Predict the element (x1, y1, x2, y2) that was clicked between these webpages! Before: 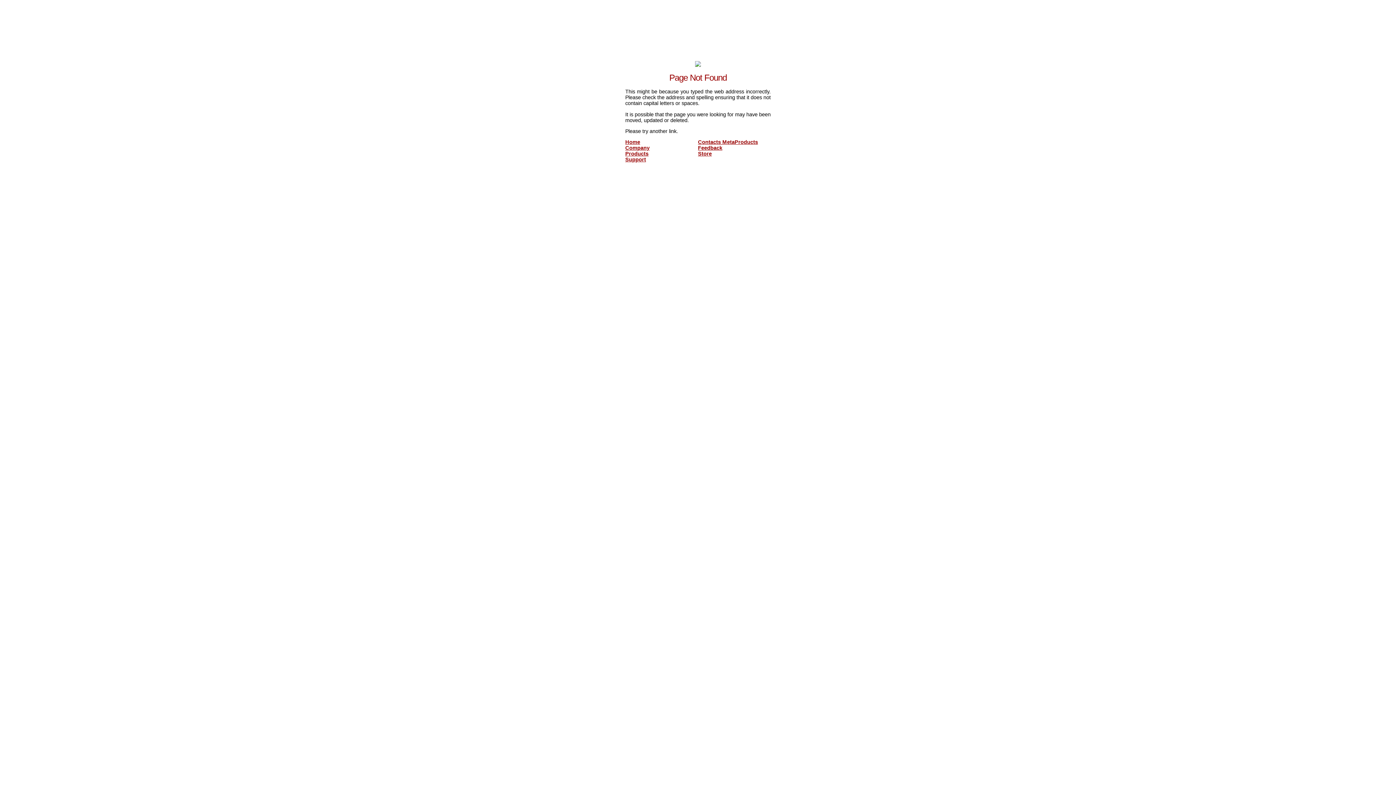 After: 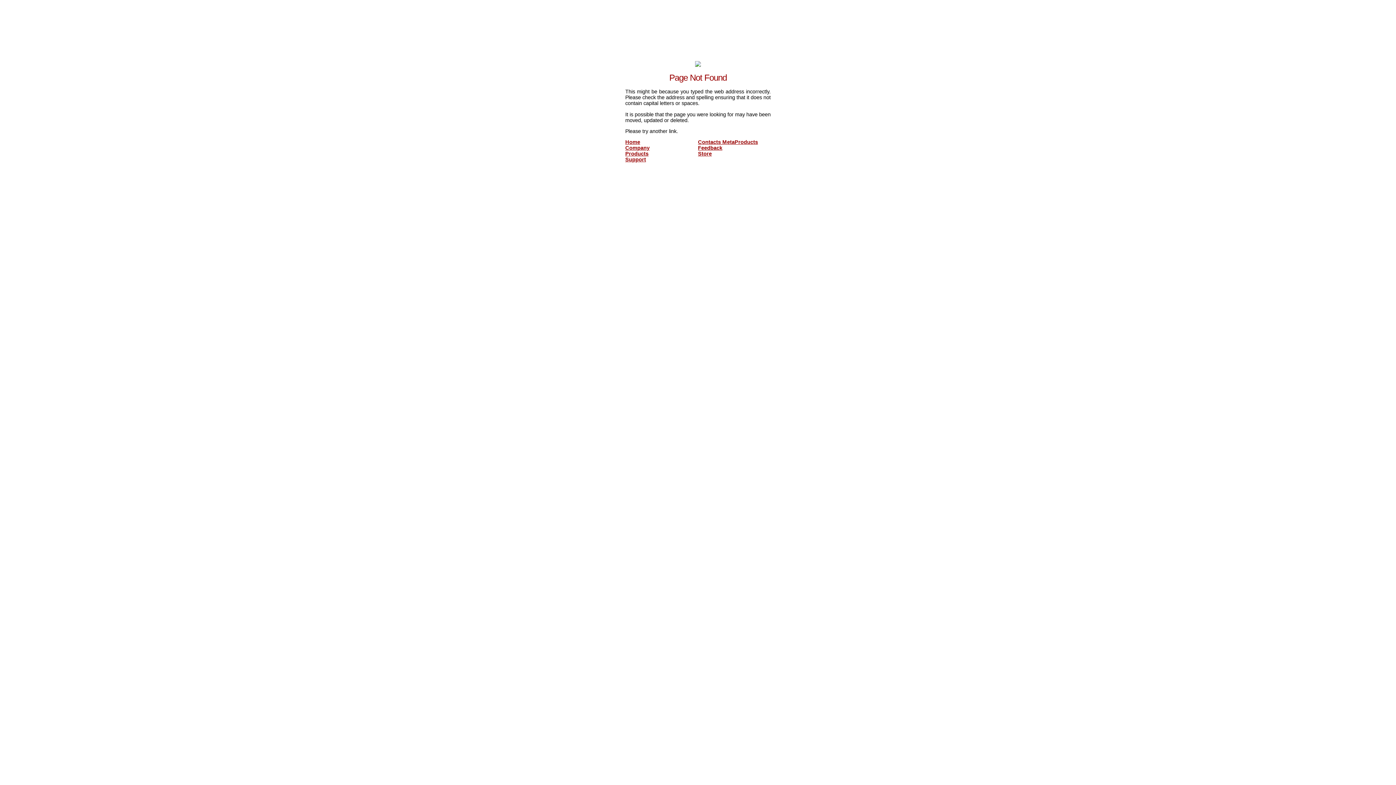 Action: label: Products bbox: (625, 151, 648, 156)